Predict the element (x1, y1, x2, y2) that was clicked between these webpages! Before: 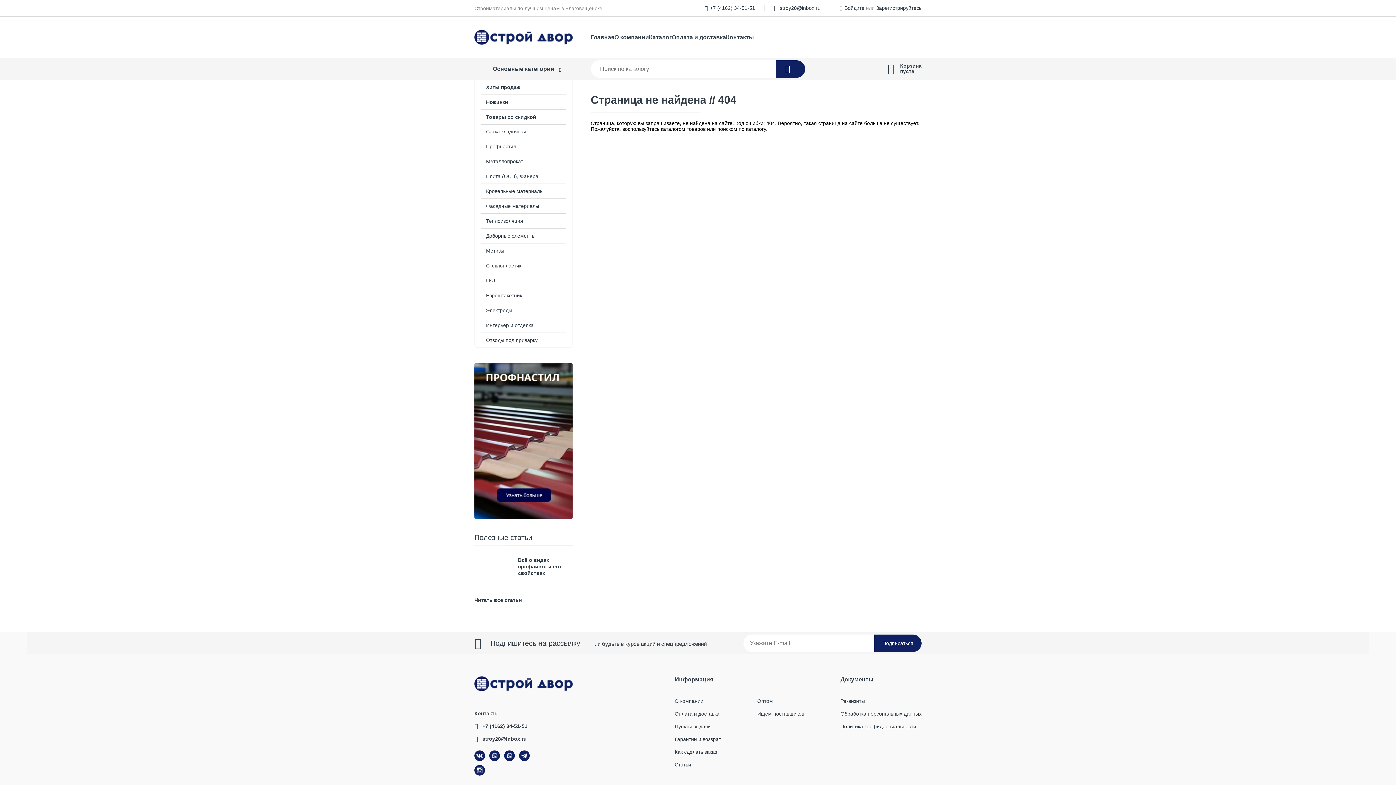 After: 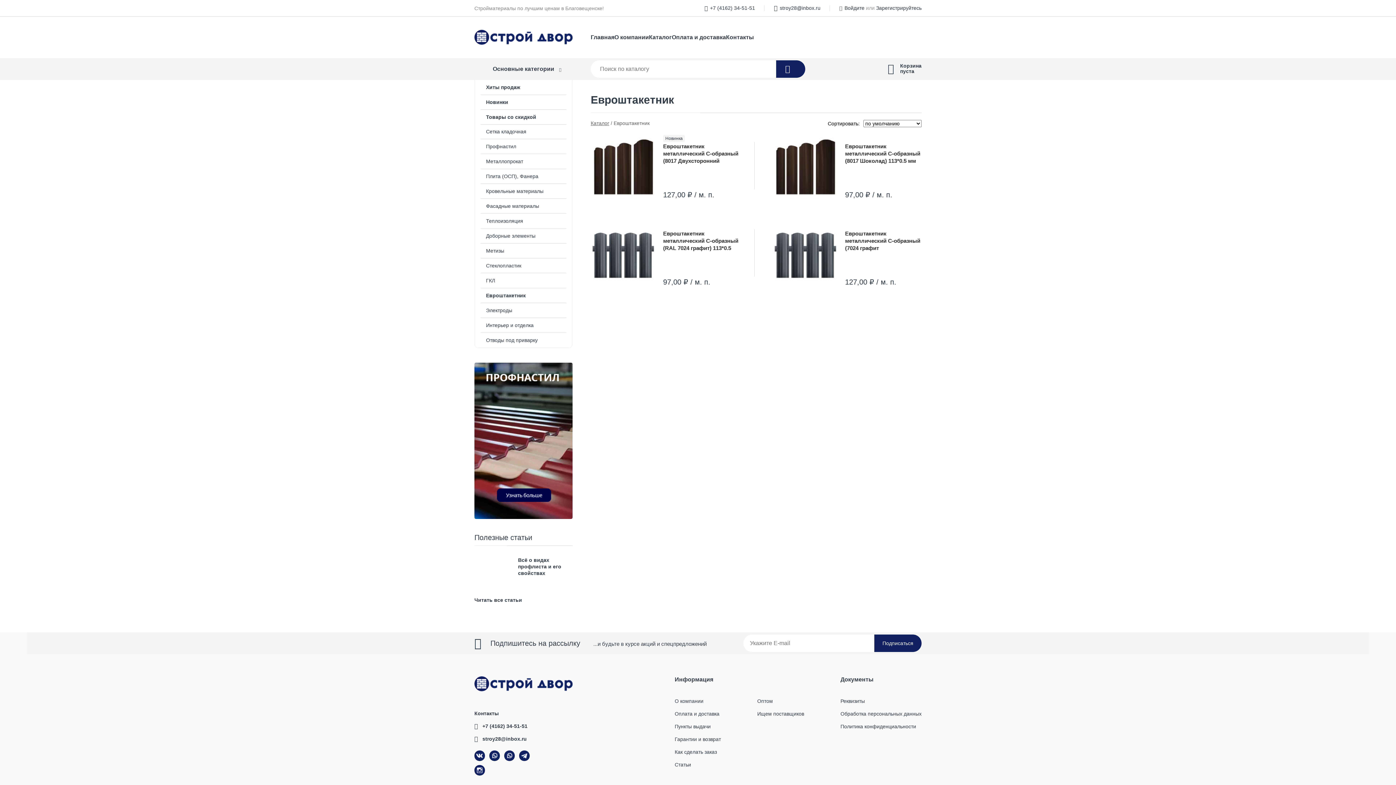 Action: label: Евроштакетник bbox: (475, 288, 572, 302)